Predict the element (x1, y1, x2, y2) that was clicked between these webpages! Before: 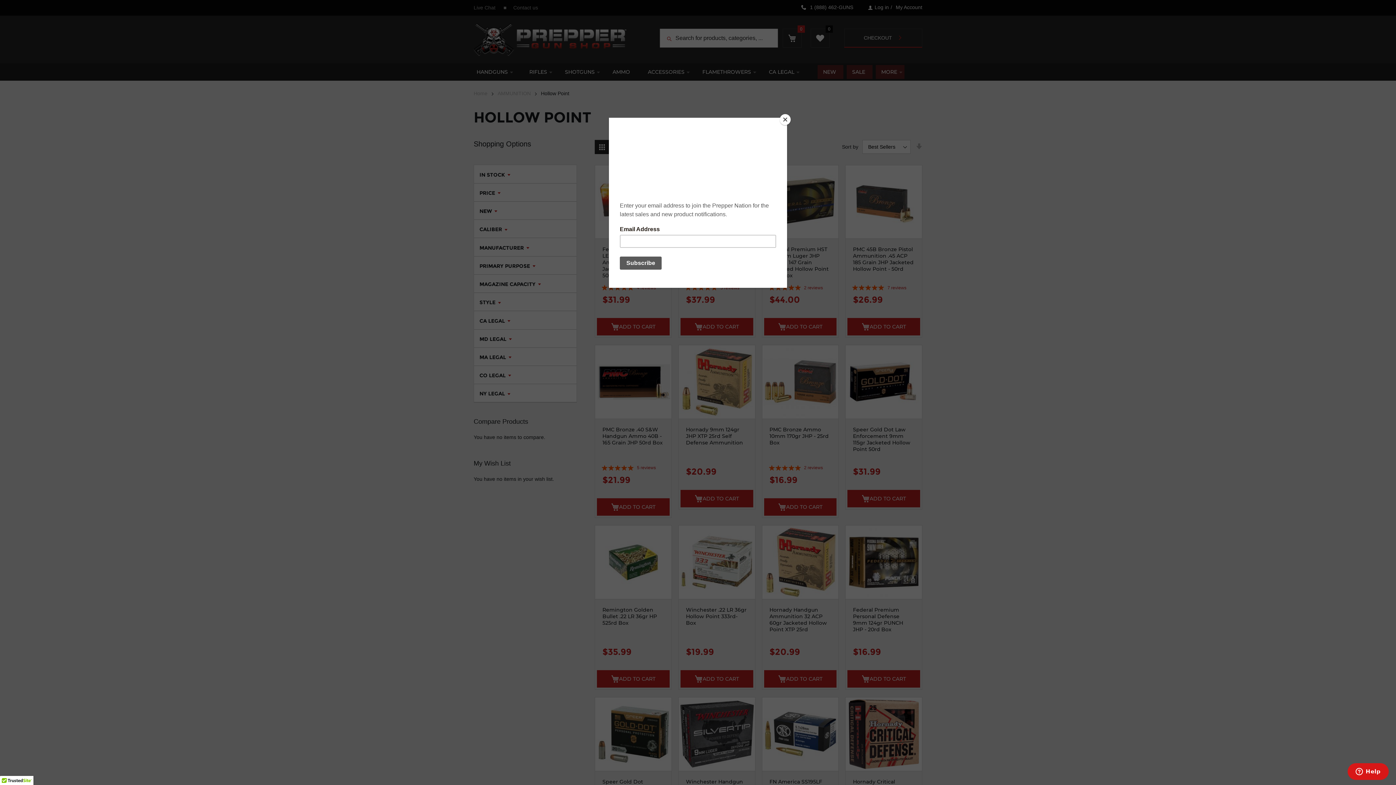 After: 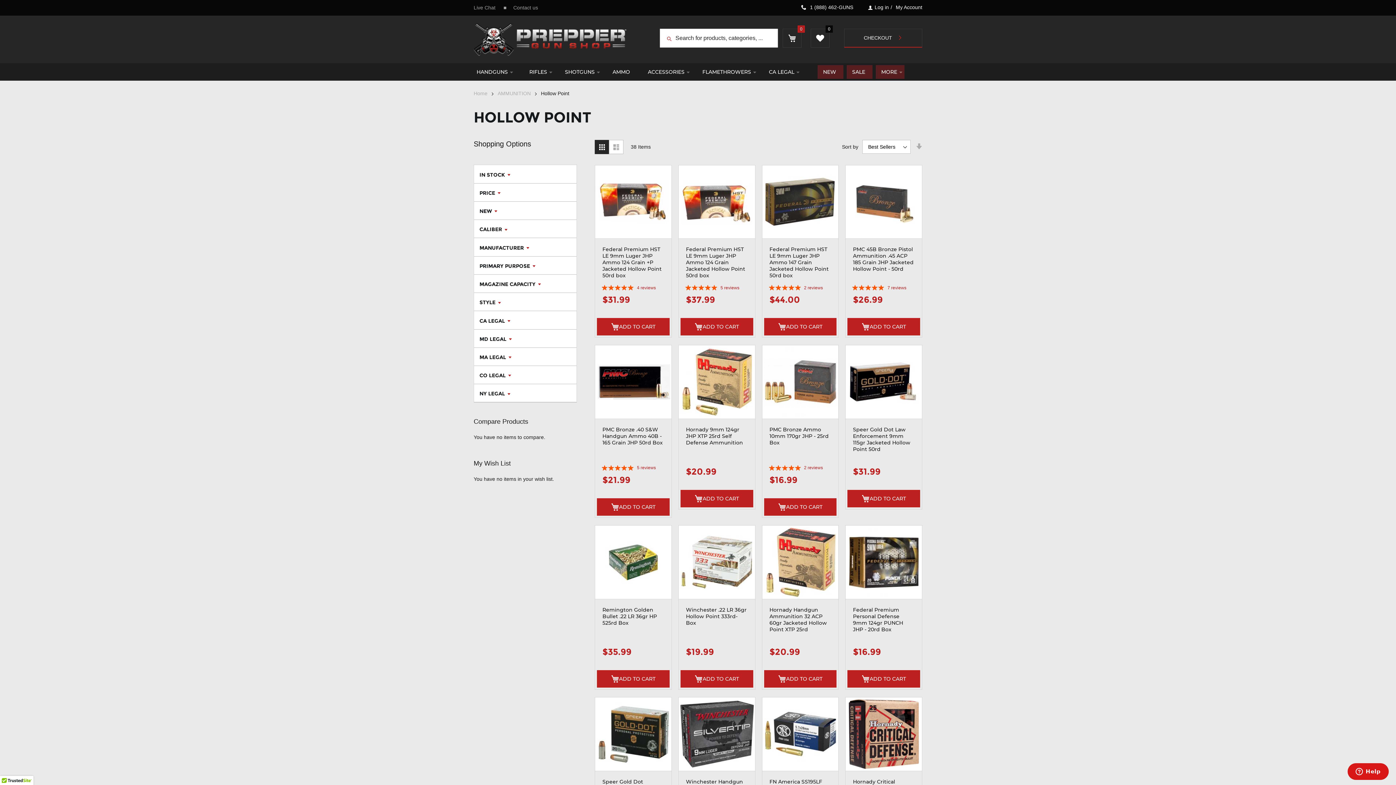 Action: label: Close bbox: (780, 114, 790, 125)